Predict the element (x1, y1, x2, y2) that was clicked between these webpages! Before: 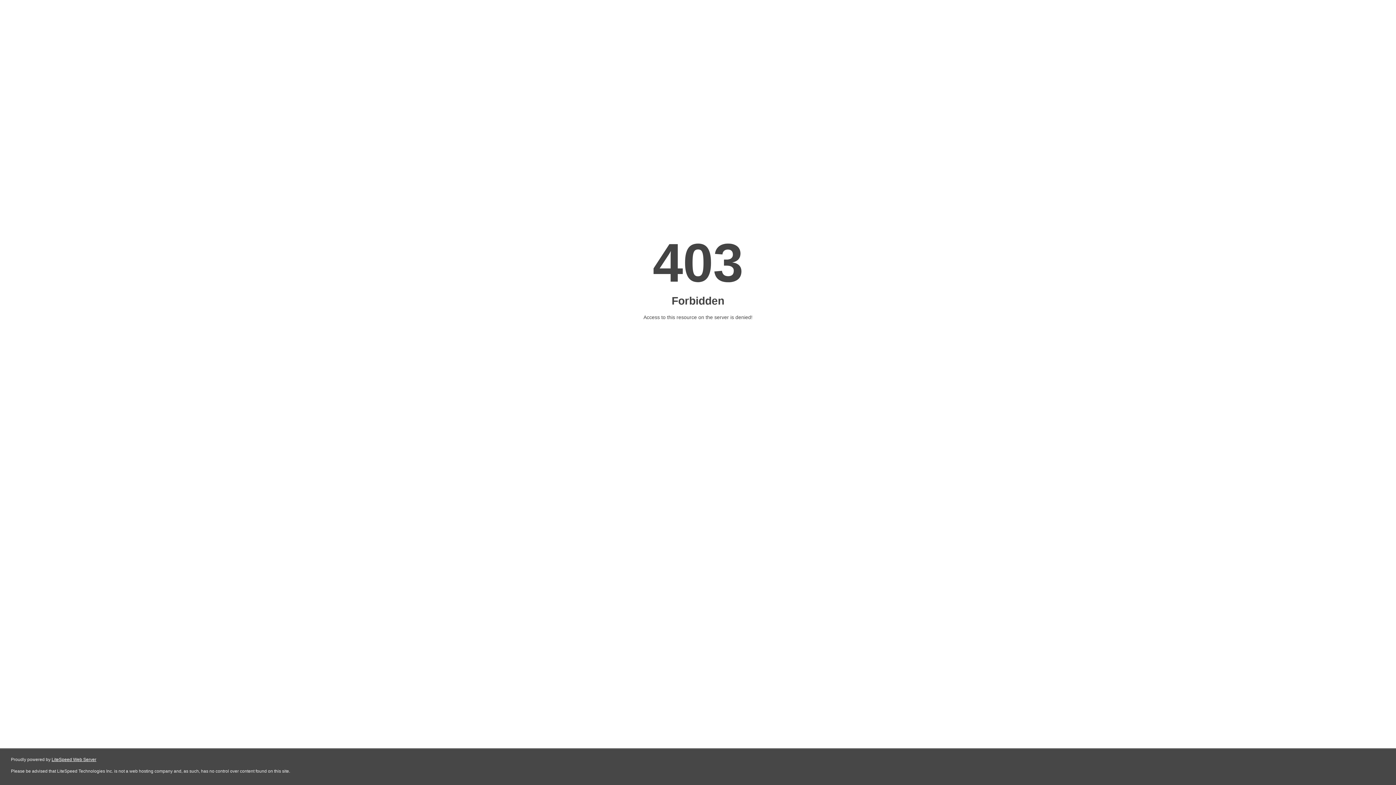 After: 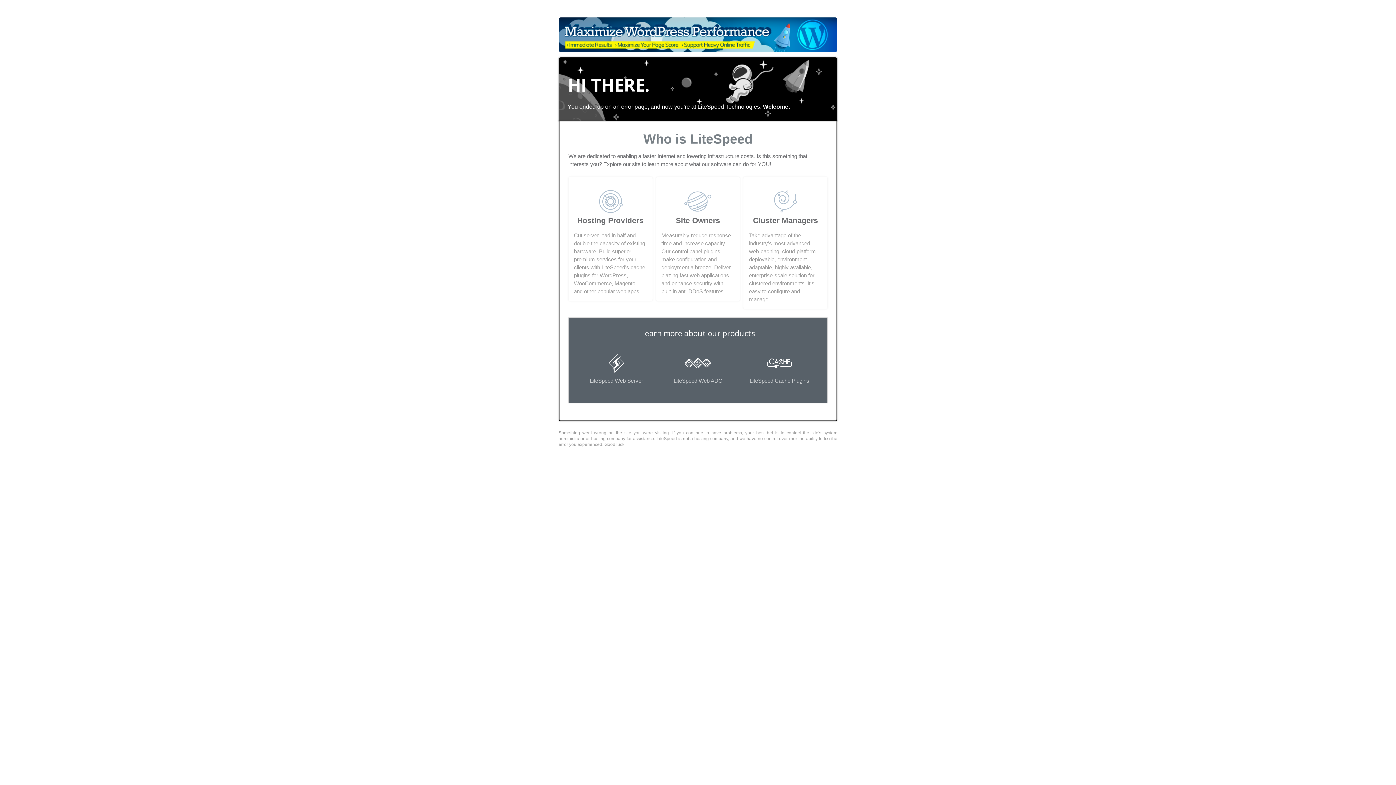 Action: label: LiteSpeed Web Server bbox: (51, 757, 96, 762)